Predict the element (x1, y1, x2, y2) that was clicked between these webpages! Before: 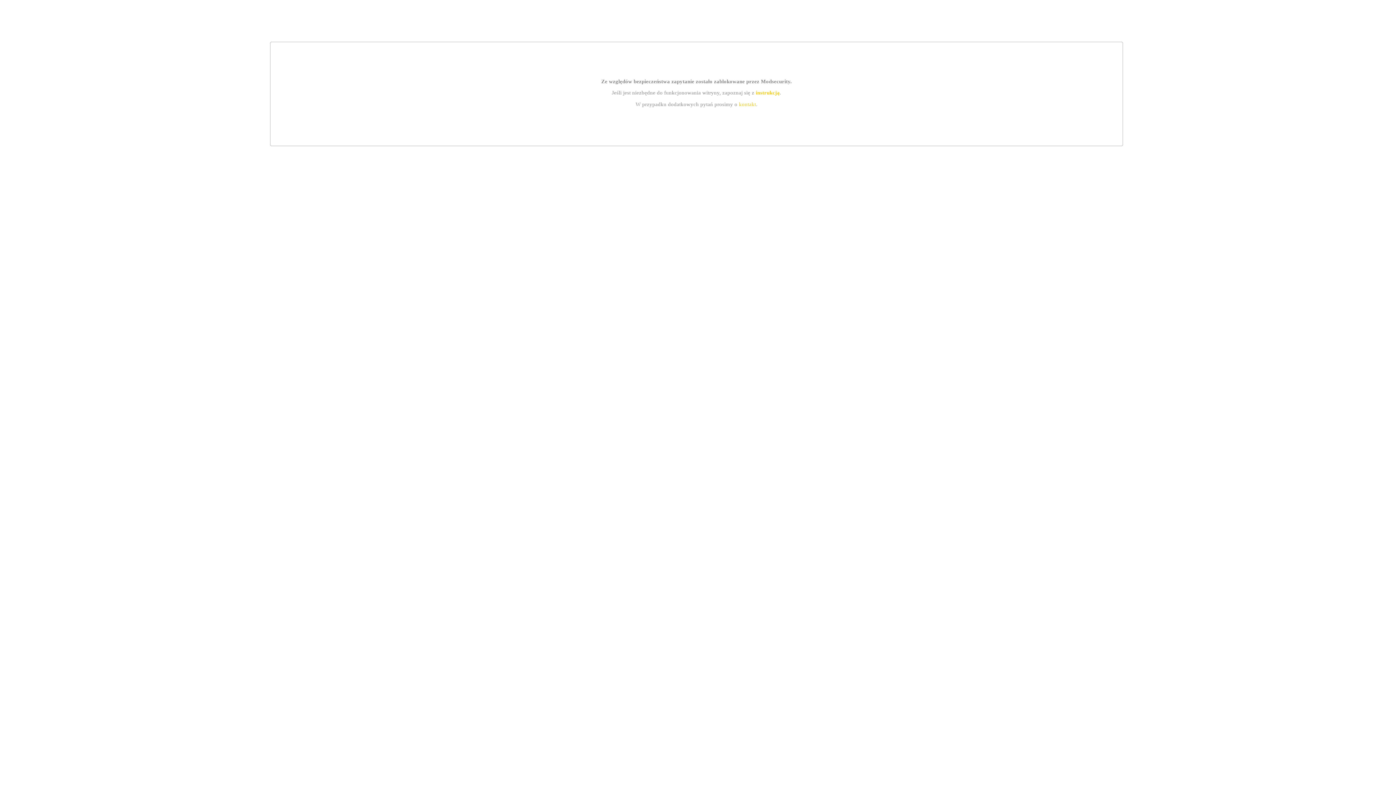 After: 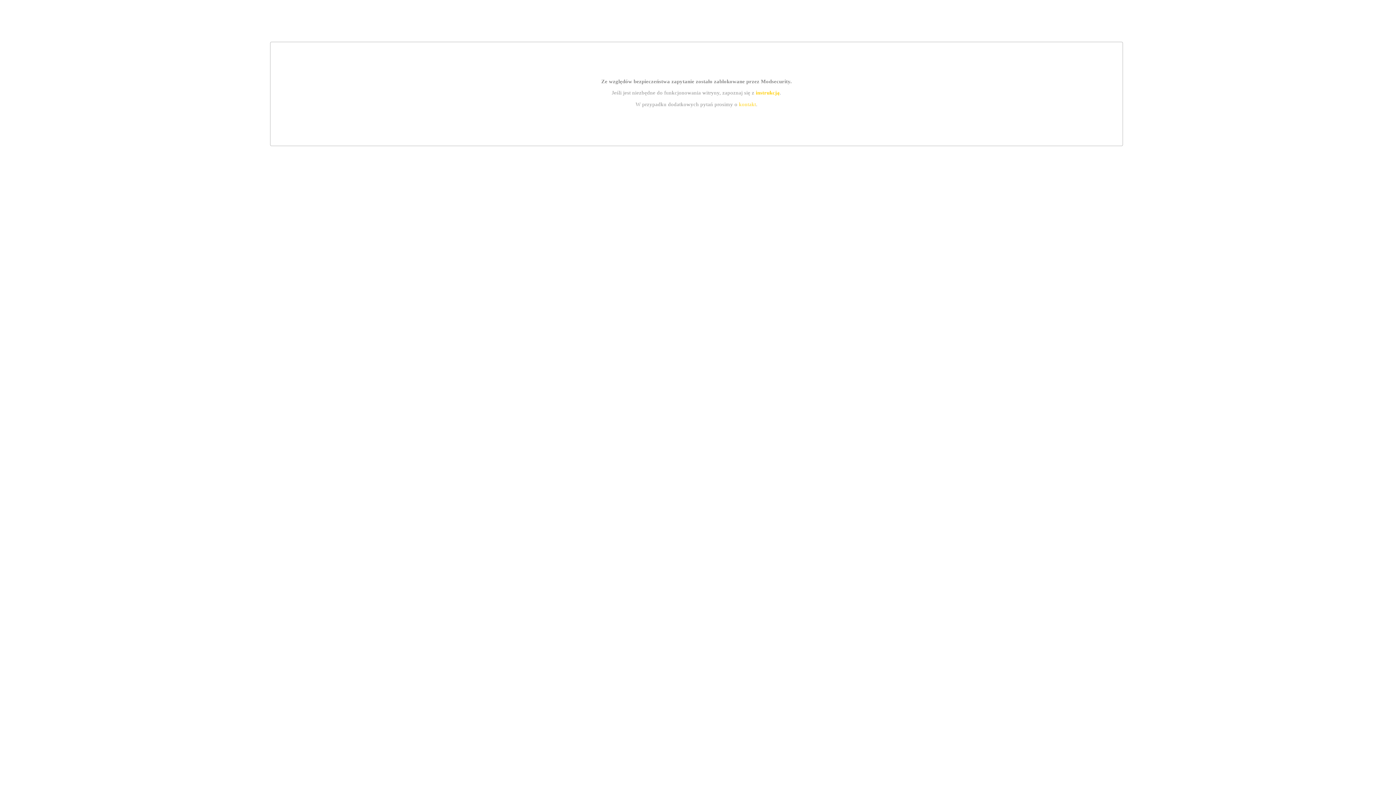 Action: bbox: (739, 101, 756, 107) label: kontakt